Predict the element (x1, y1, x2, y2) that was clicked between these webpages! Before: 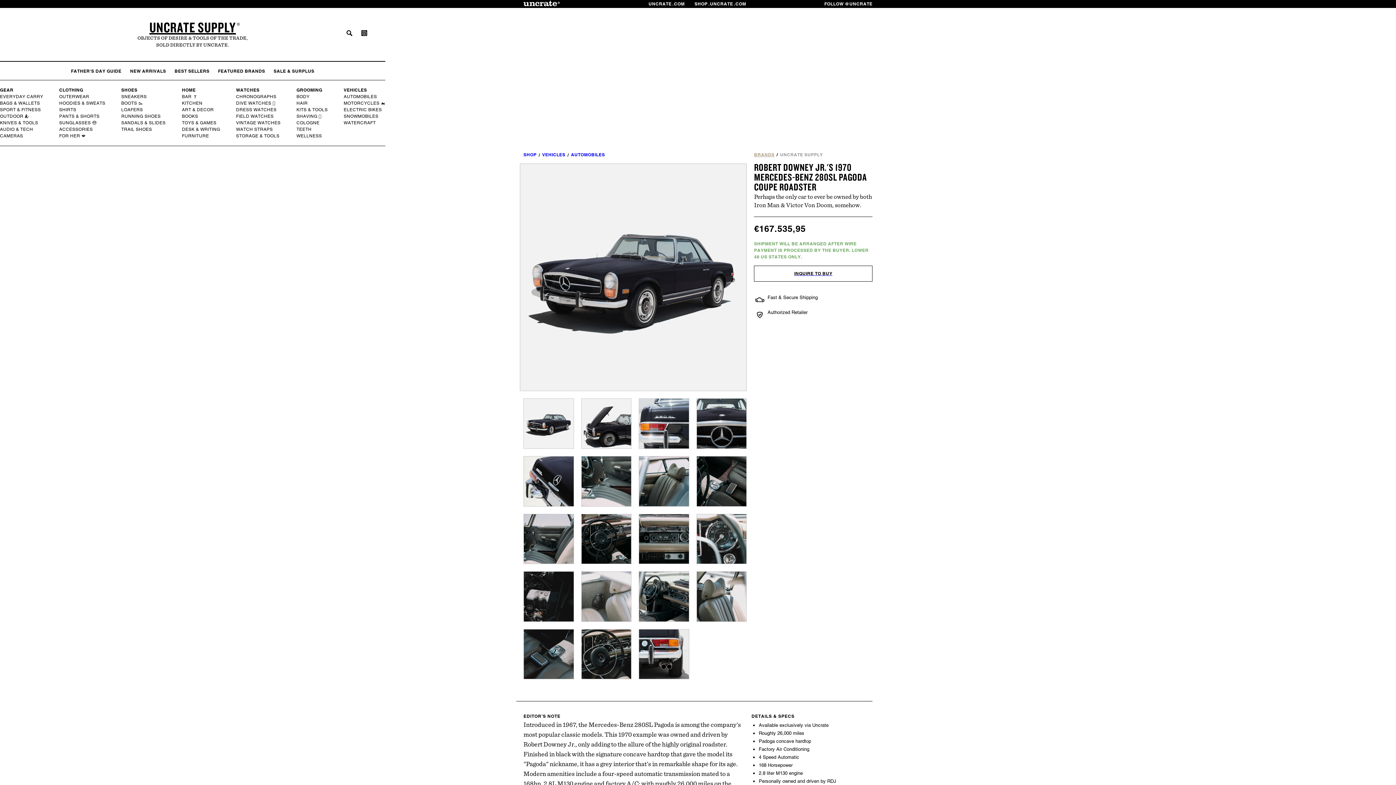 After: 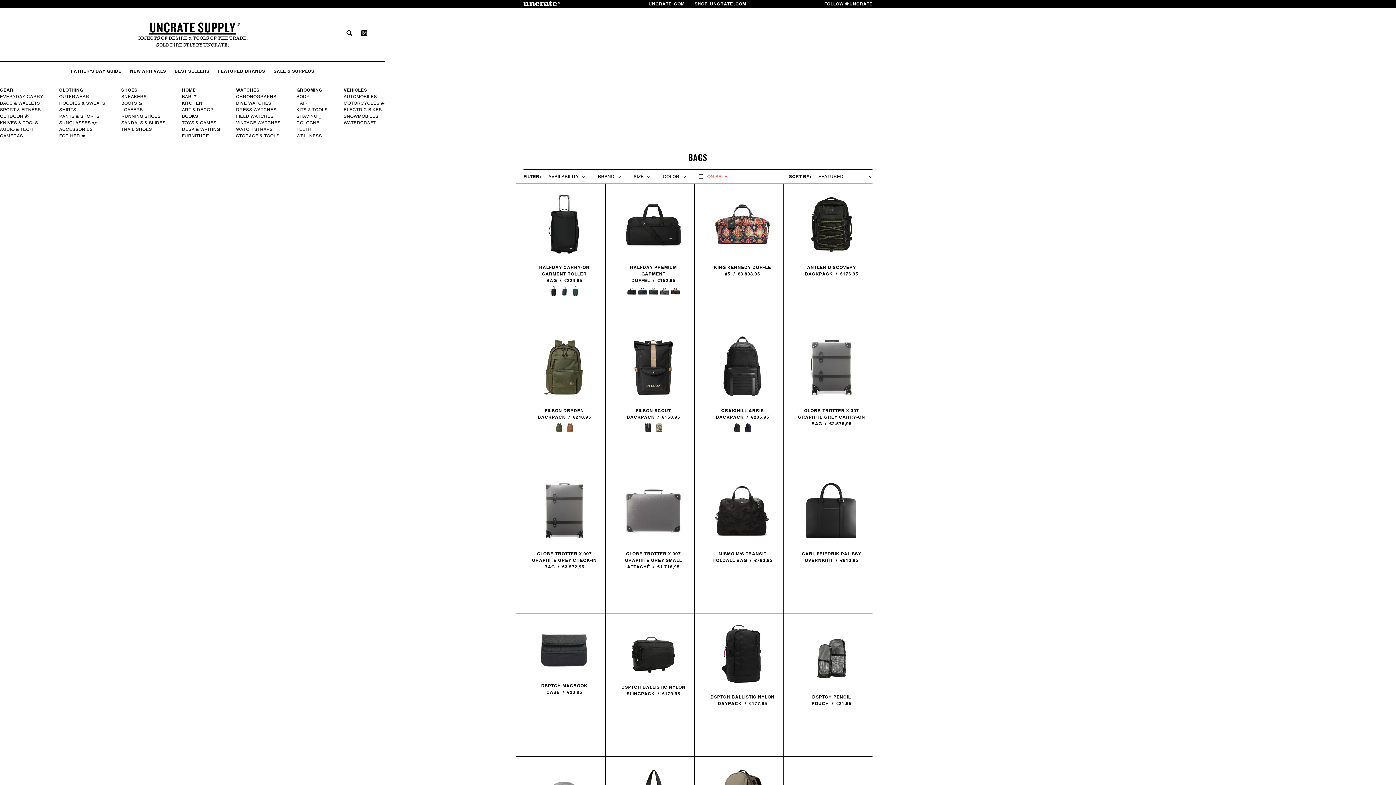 Action: bbox: (0, 100, 41, 106) label: BAGS & WALLETS